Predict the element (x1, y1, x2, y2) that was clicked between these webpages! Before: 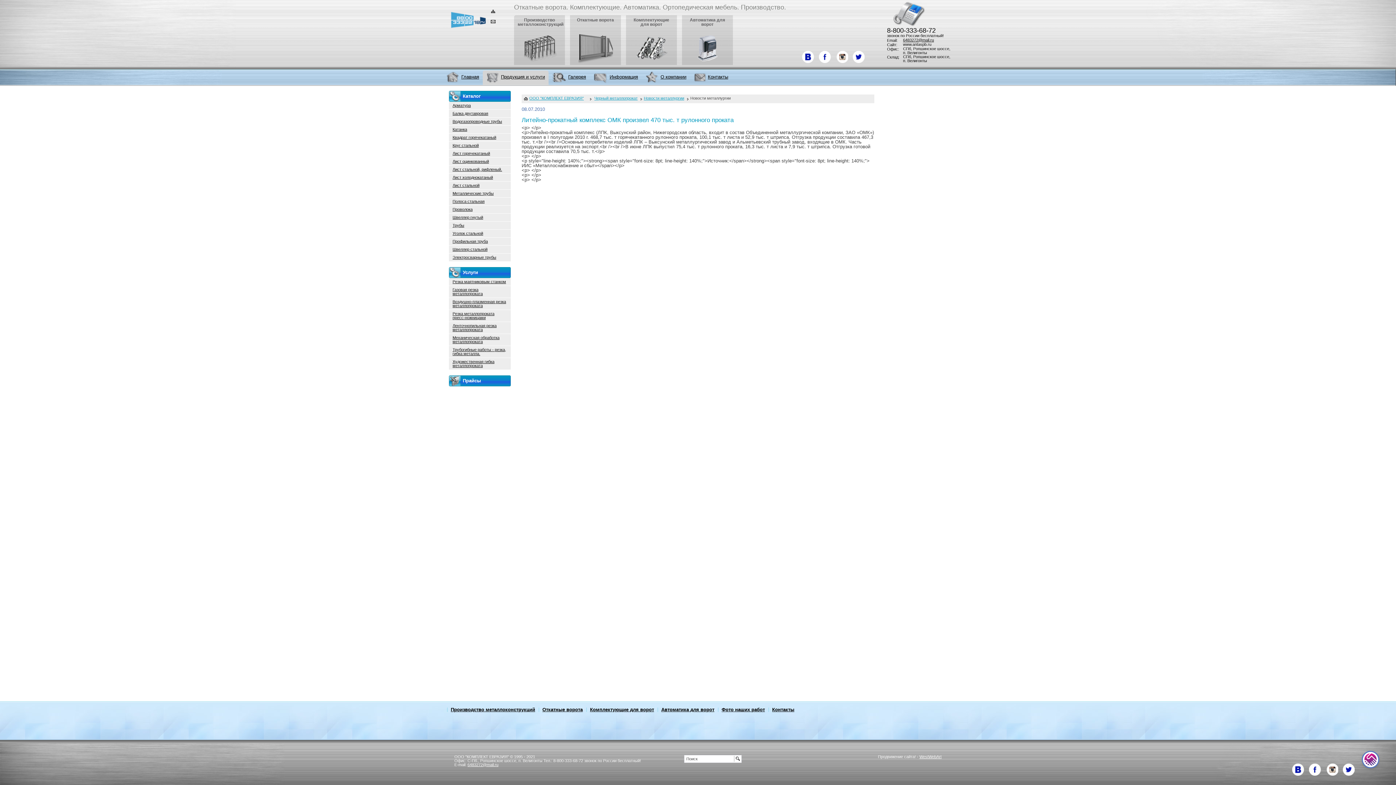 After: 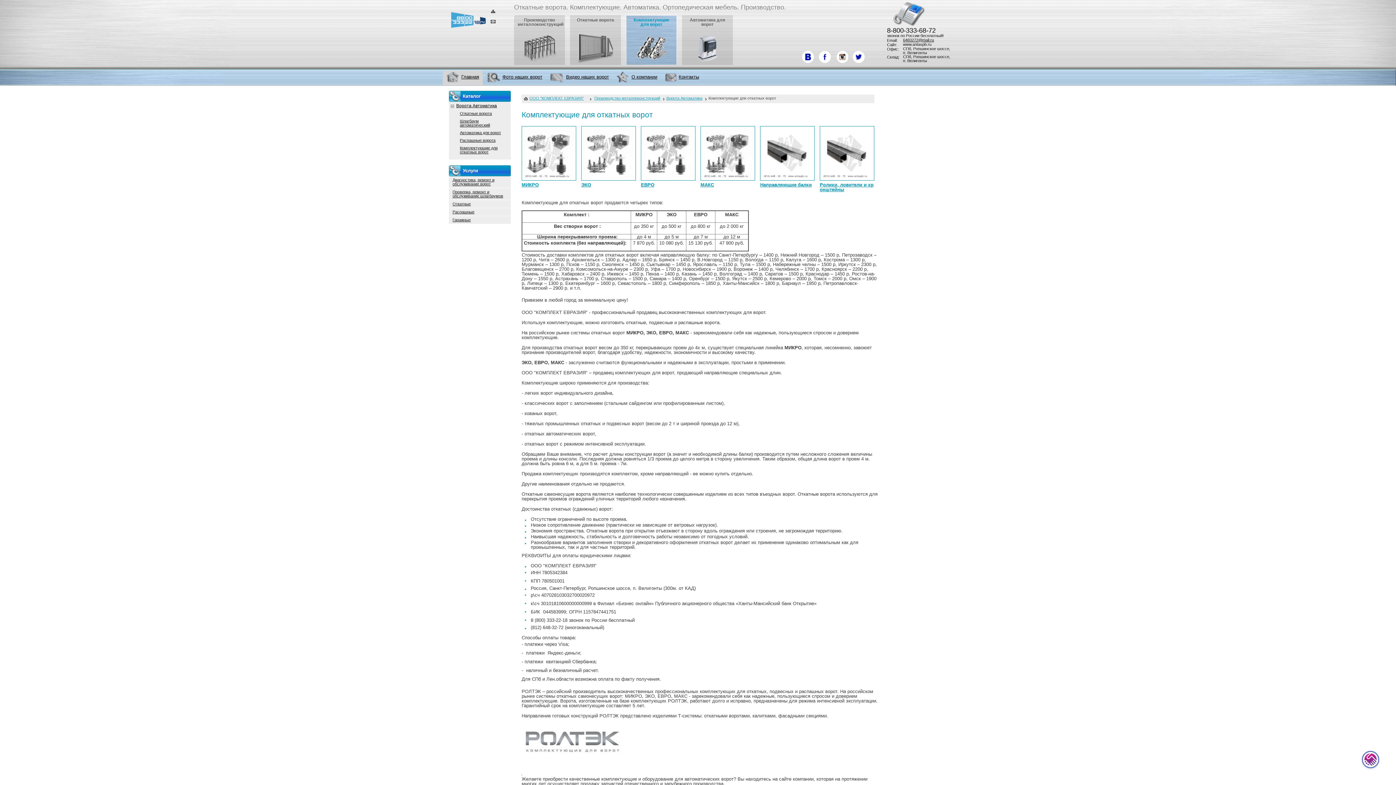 Action: bbox: (633, 17, 669, 26) label: Комплектующие для ворот